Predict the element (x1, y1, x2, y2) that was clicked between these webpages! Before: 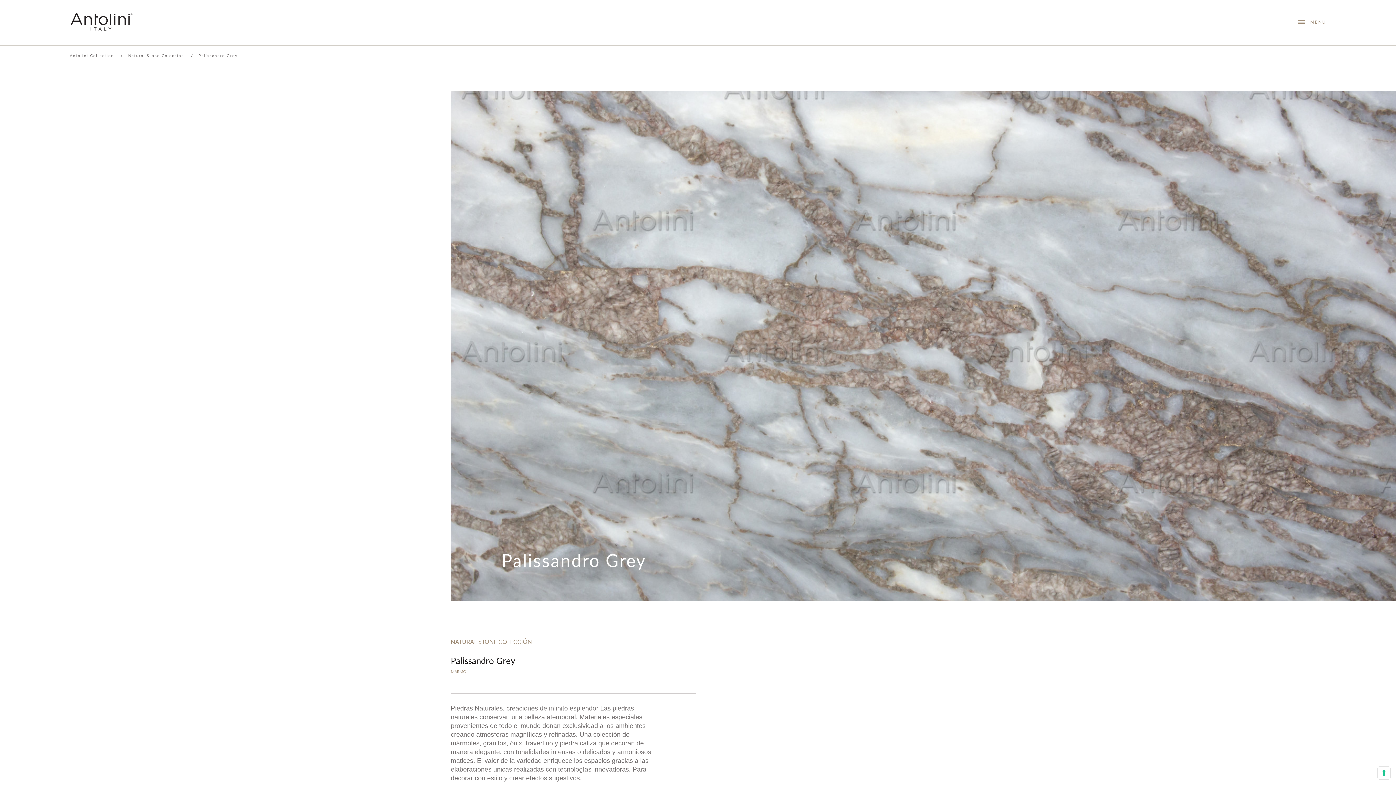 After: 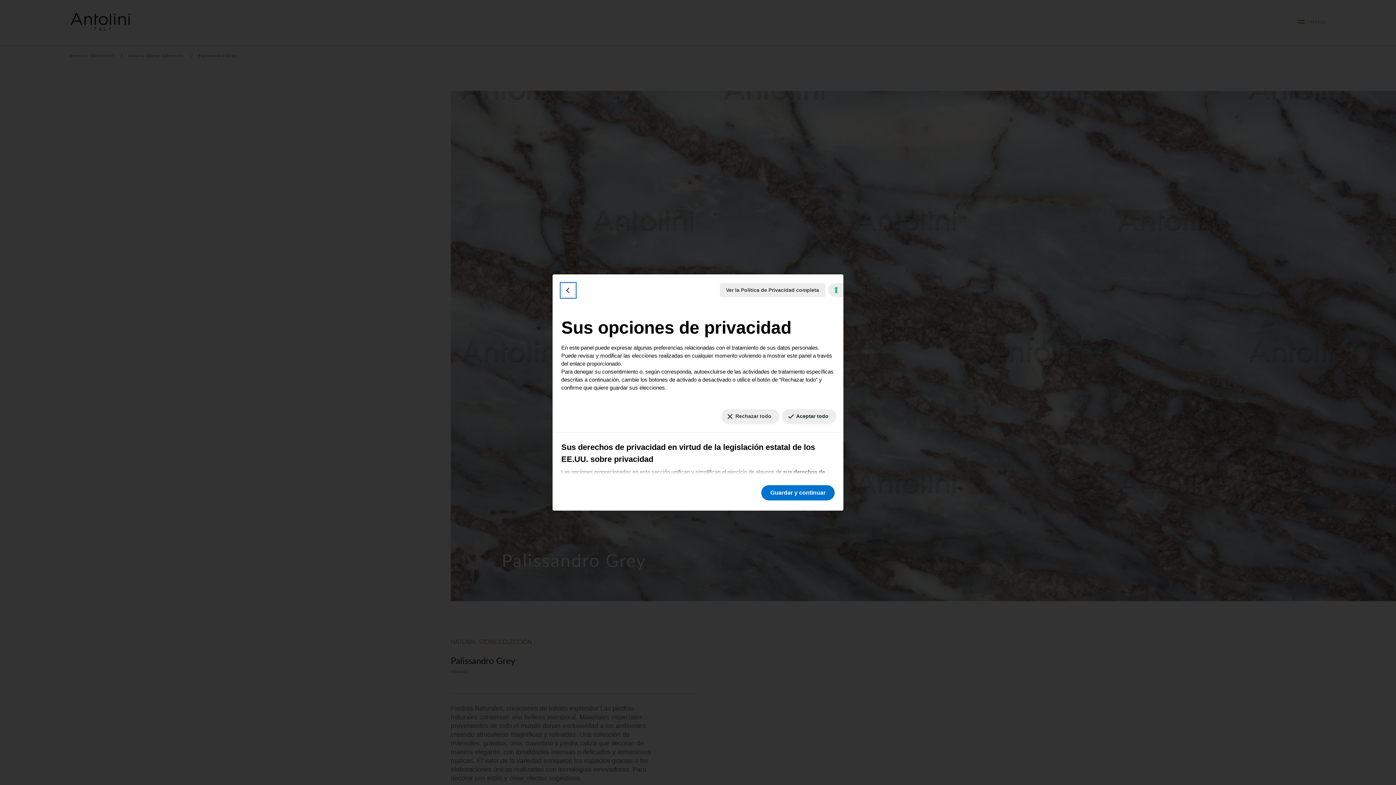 Action: label: Sus preferencias de consentimiento para tecnologías de seguimiento bbox: (1378, 767, 1390, 779)